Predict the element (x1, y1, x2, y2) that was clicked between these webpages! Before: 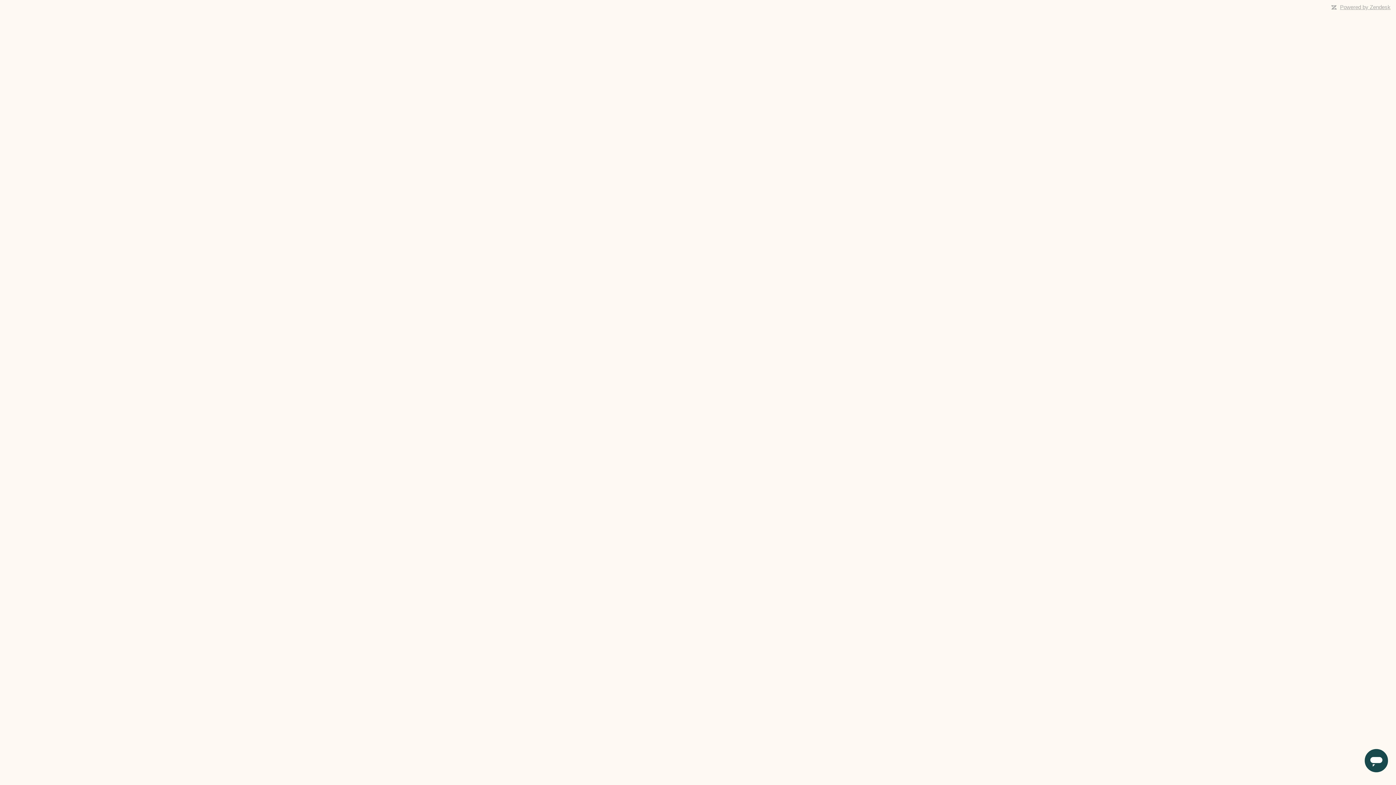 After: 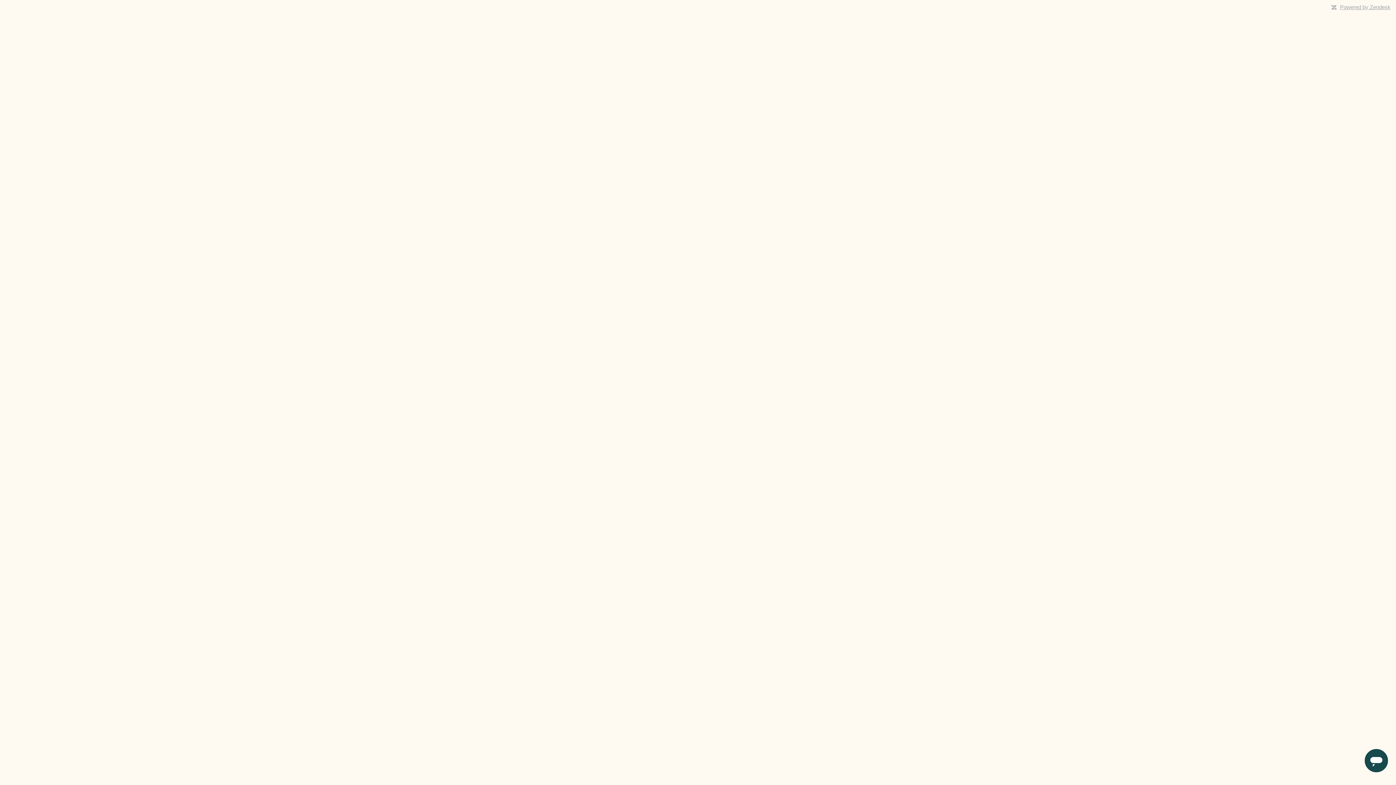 Action: bbox: (1340, 4, 1390, 10) label: Powered by Zendesk